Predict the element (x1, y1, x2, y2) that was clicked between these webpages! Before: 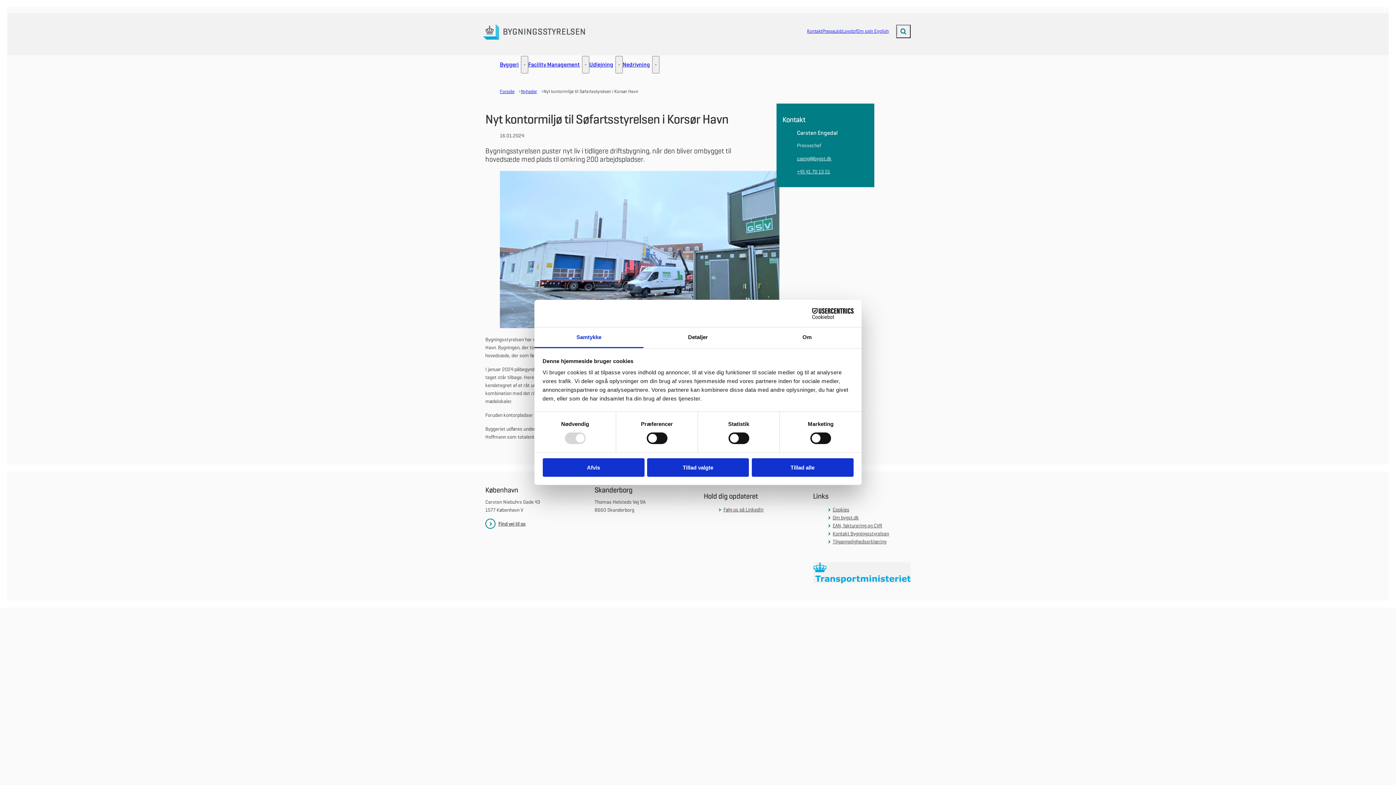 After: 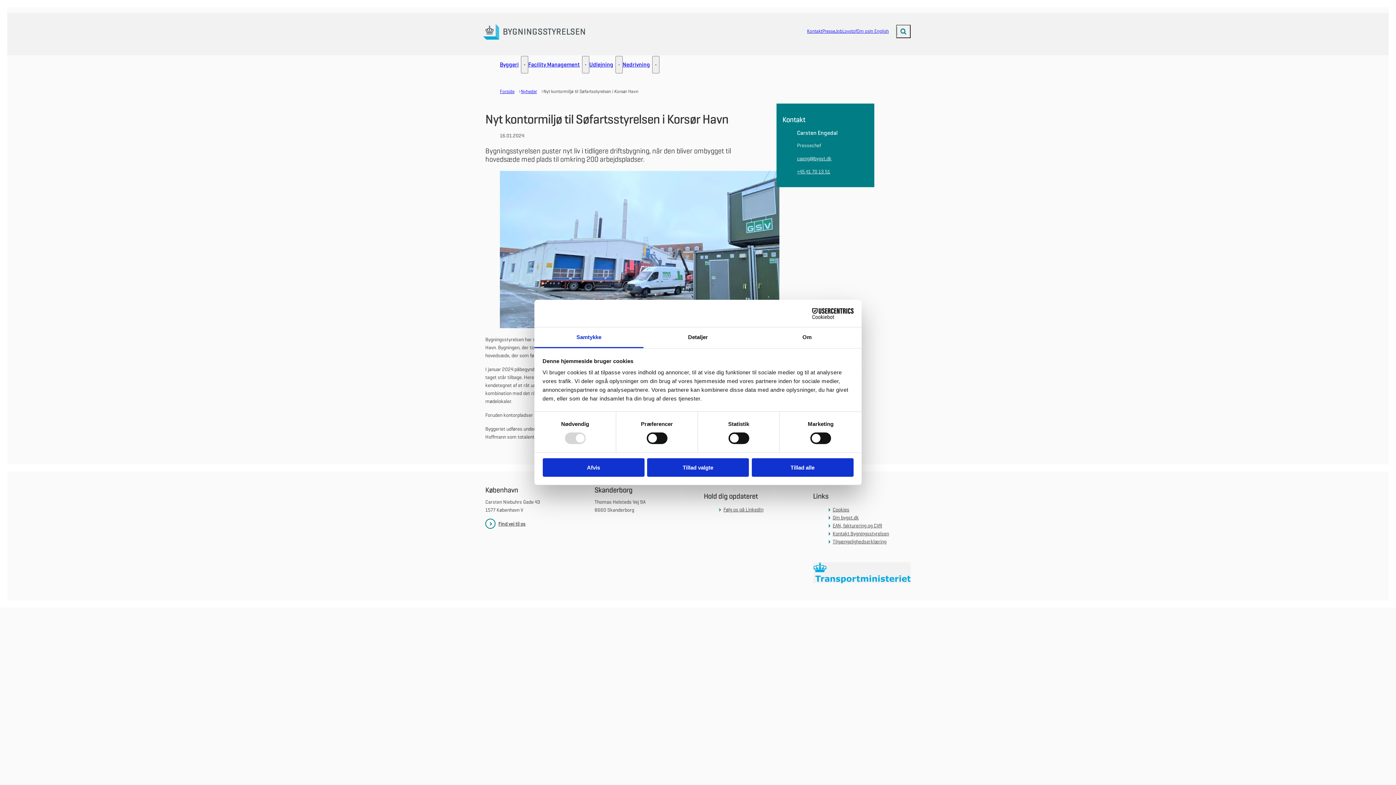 Action: label: Samtykke bbox: (534, 327, 643, 348)